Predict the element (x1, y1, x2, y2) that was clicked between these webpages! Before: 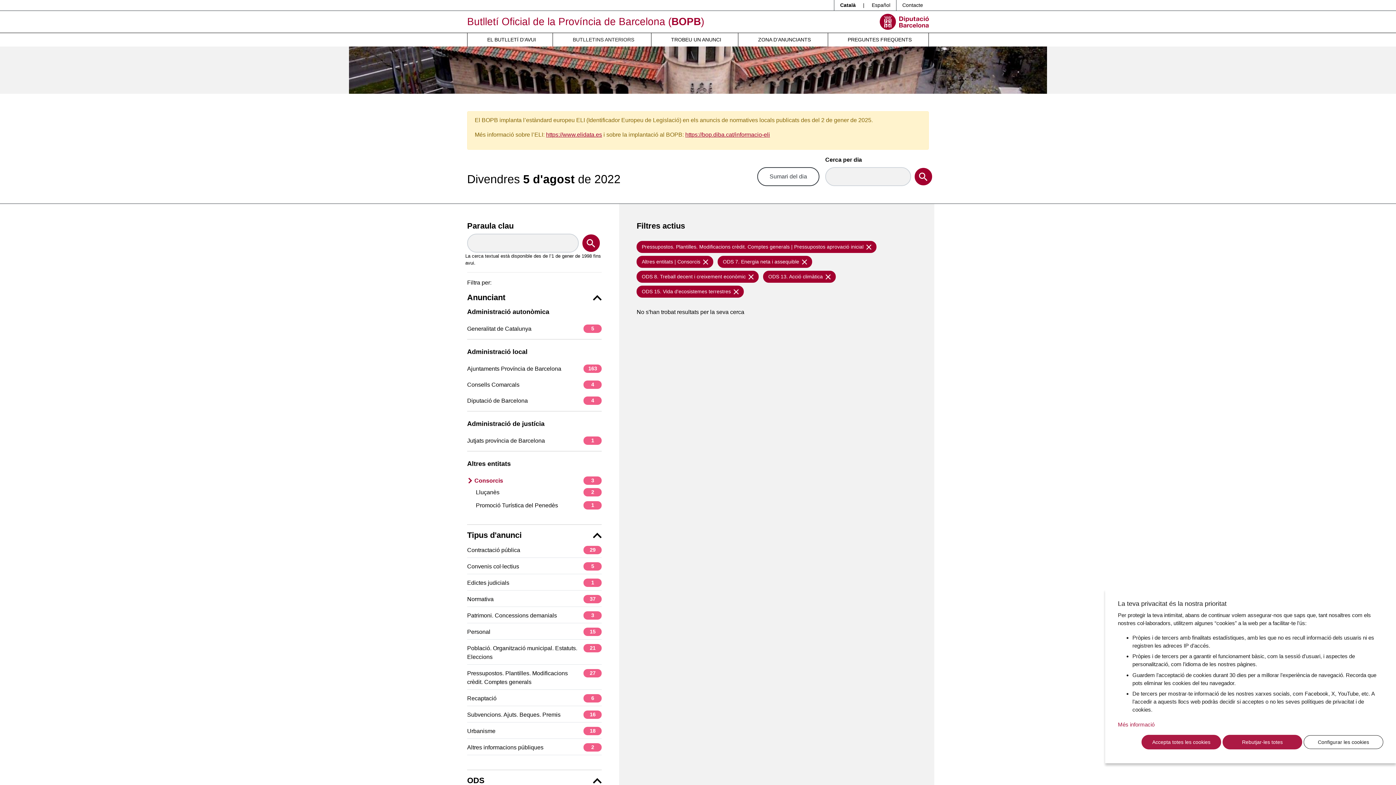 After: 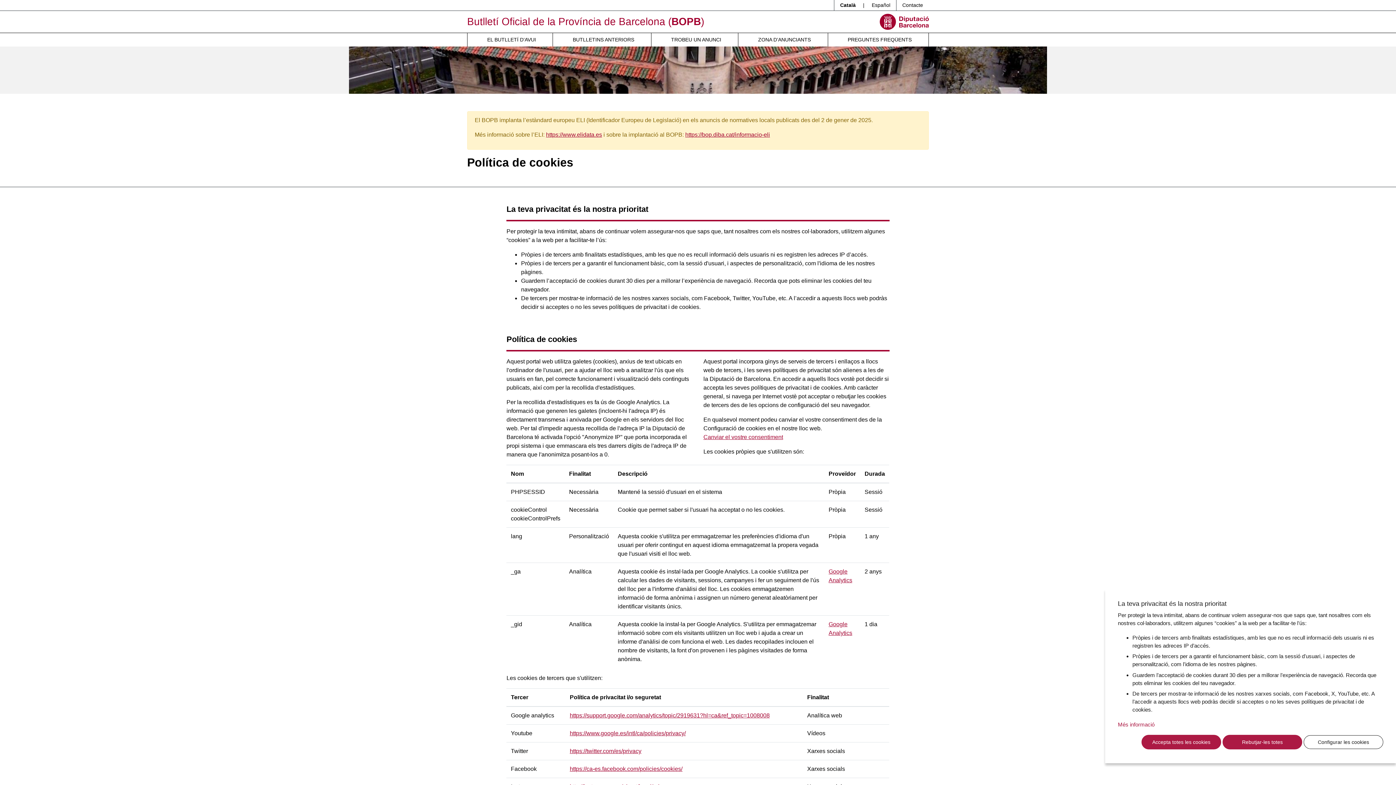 Action: bbox: (1118, 721, 1154, 729) label: Més informació